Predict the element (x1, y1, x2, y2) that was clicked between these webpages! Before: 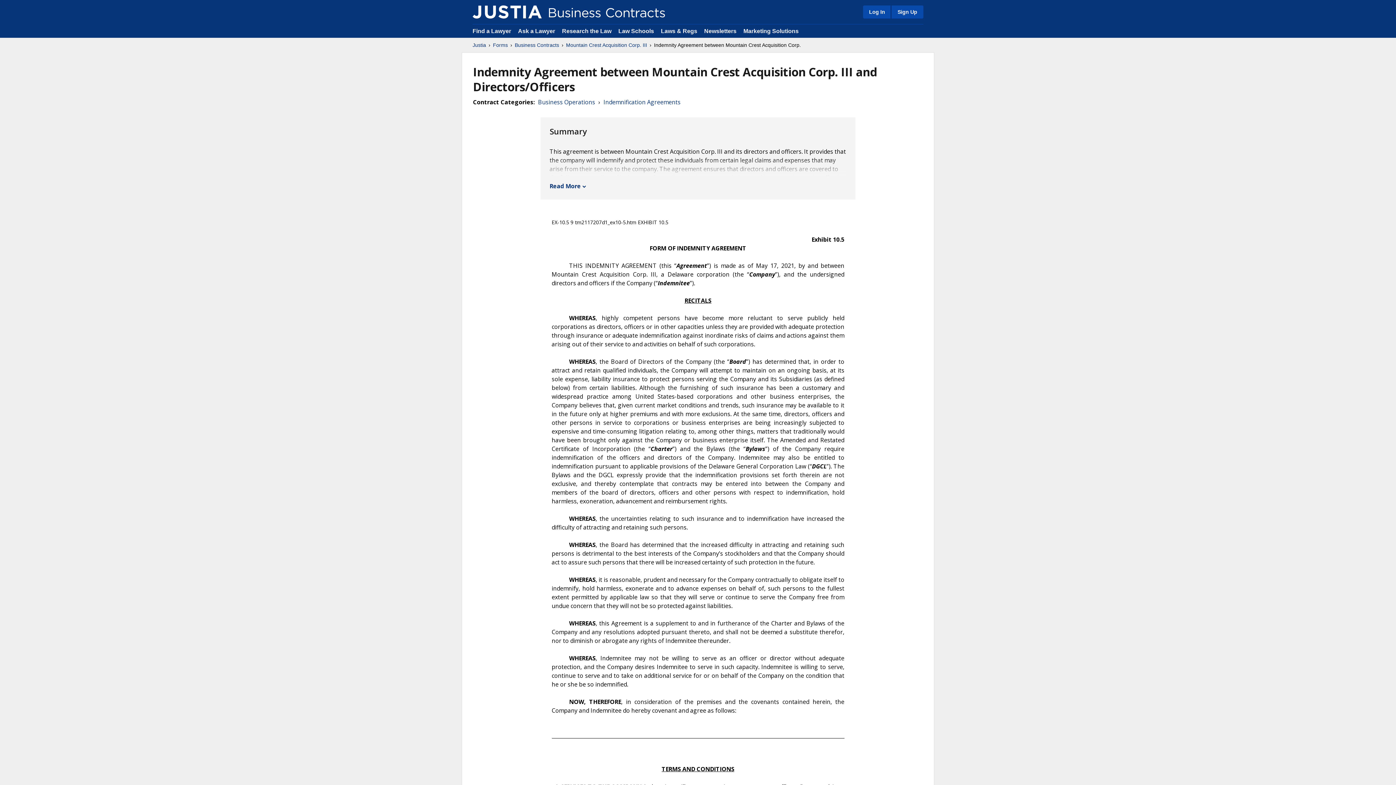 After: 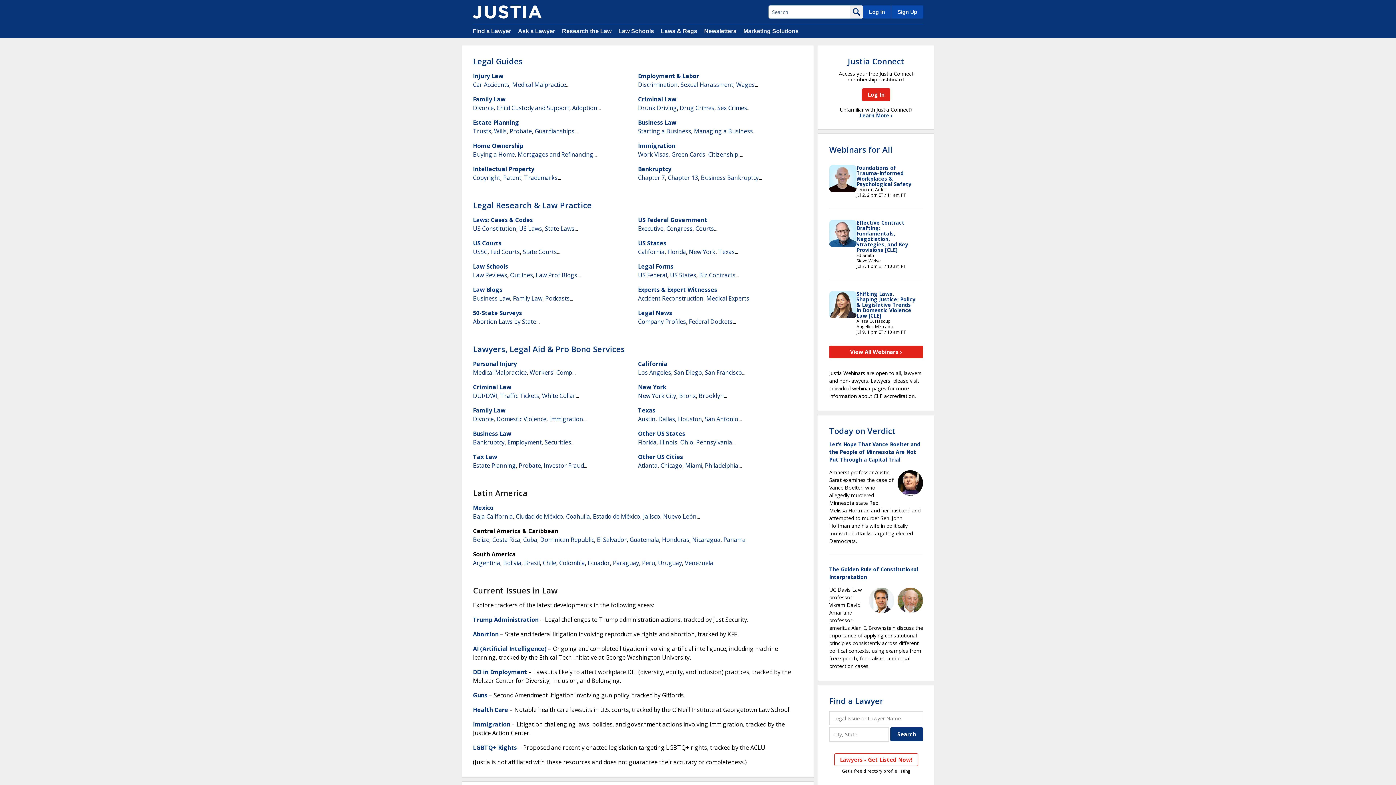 Action: label: Research the Law bbox: (562, 28, 611, 34)